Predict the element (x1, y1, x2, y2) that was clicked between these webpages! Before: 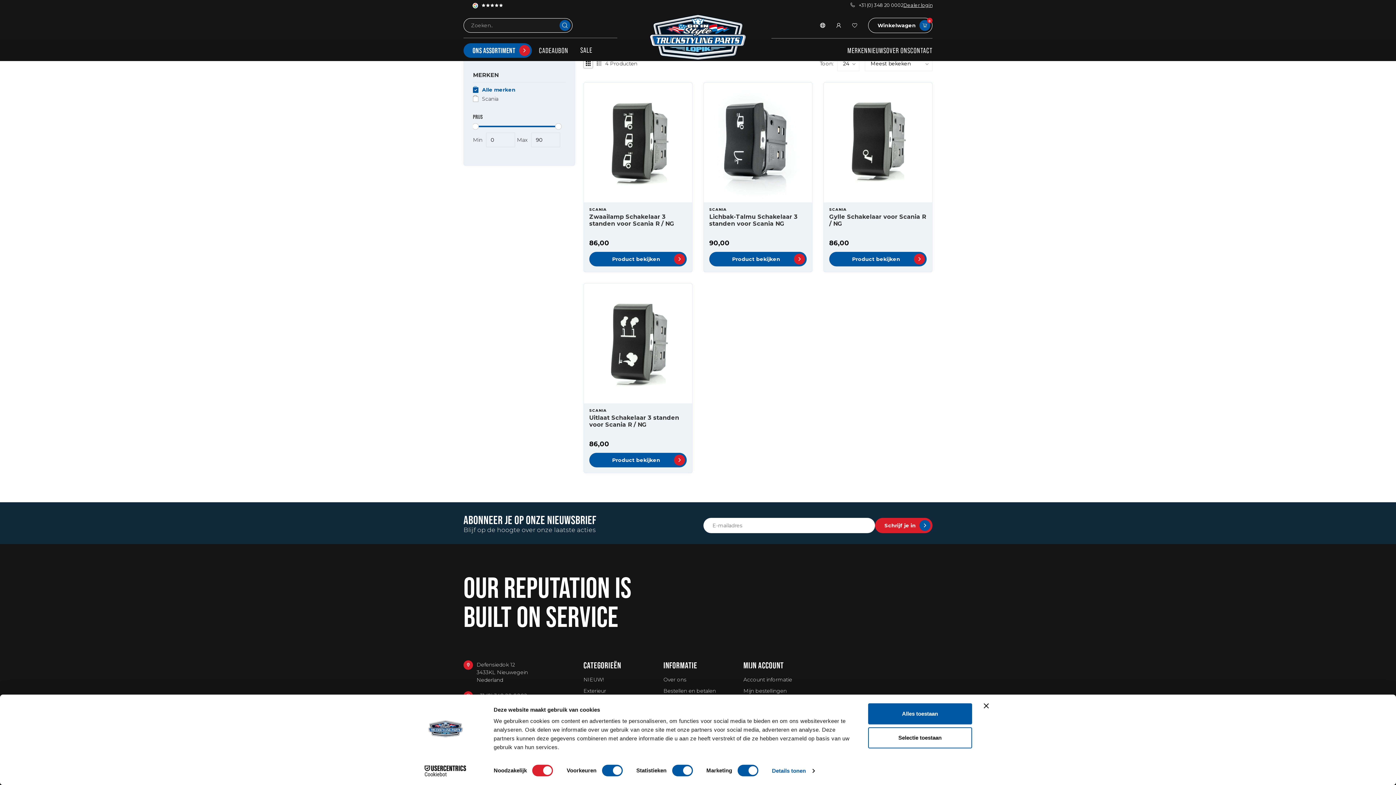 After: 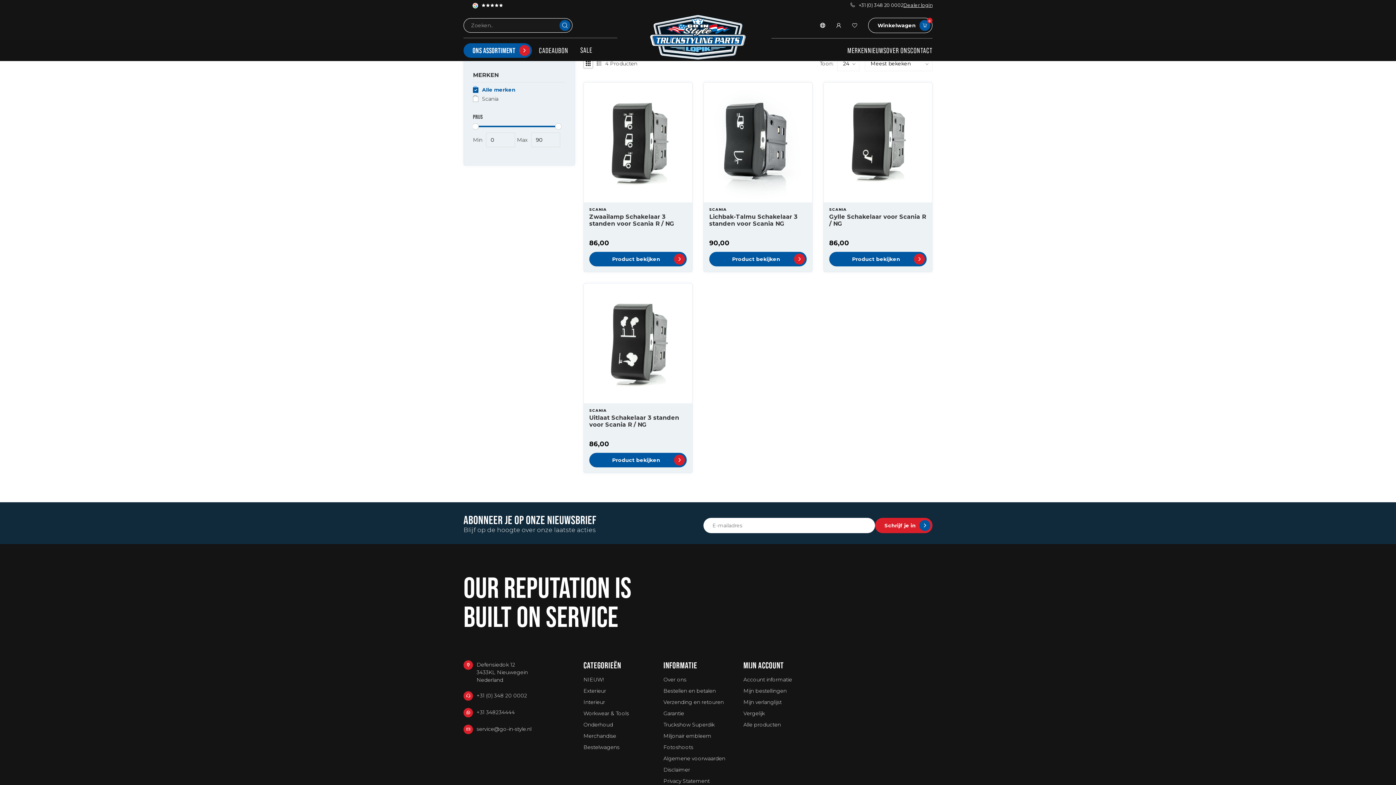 Action: label: Banner sluiten bbox: (984, 703, 989, 708)